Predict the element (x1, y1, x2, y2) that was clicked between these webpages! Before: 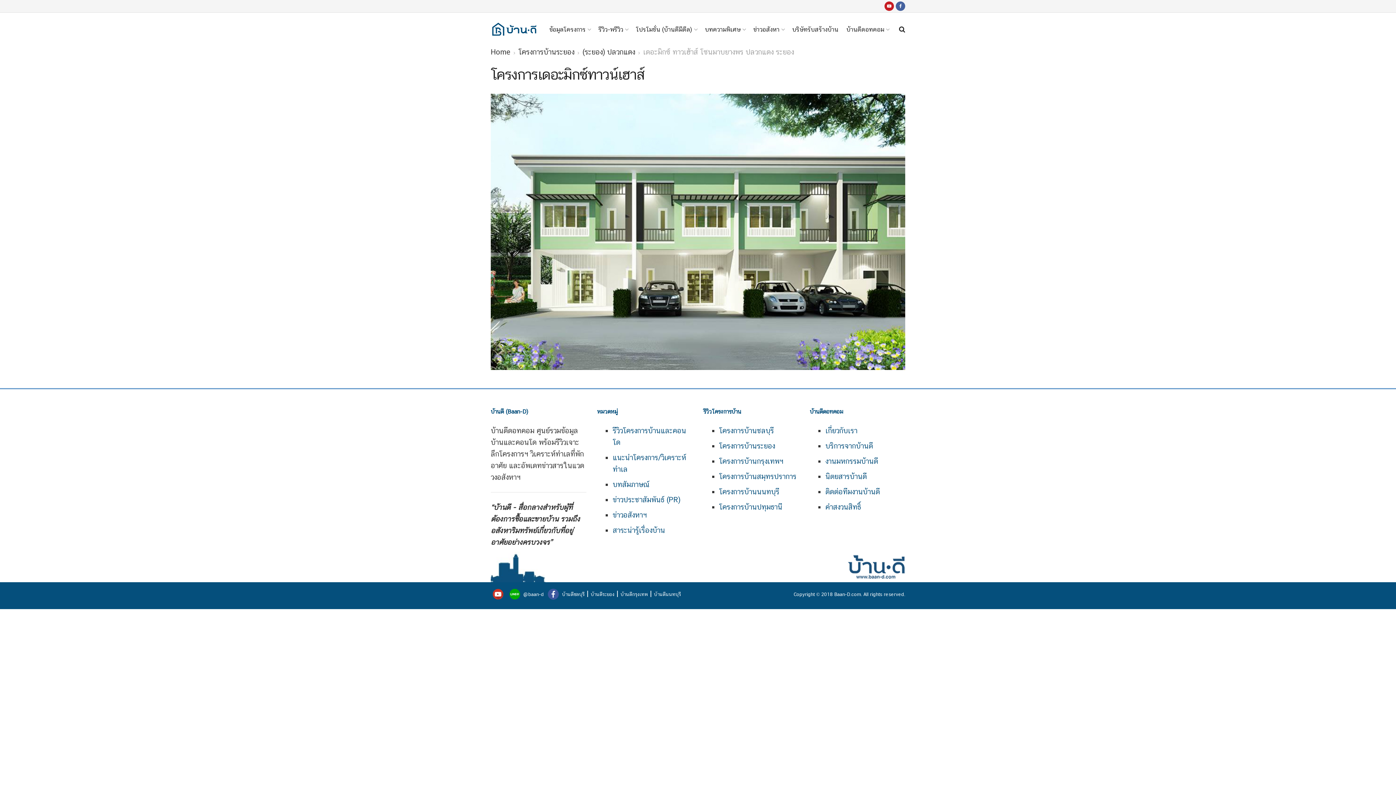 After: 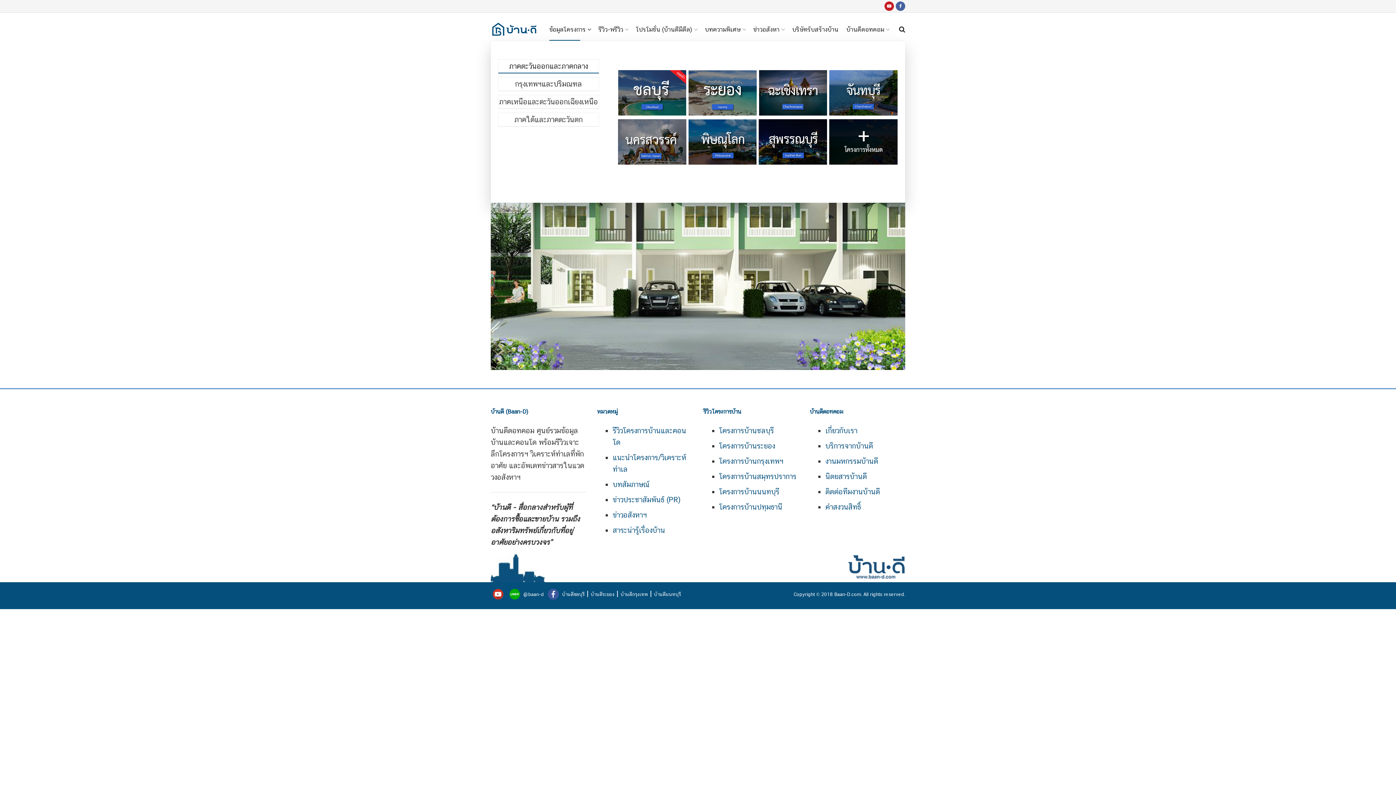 Action: label: ข้อมูลโครงการ bbox: (549, 18, 590, 40)